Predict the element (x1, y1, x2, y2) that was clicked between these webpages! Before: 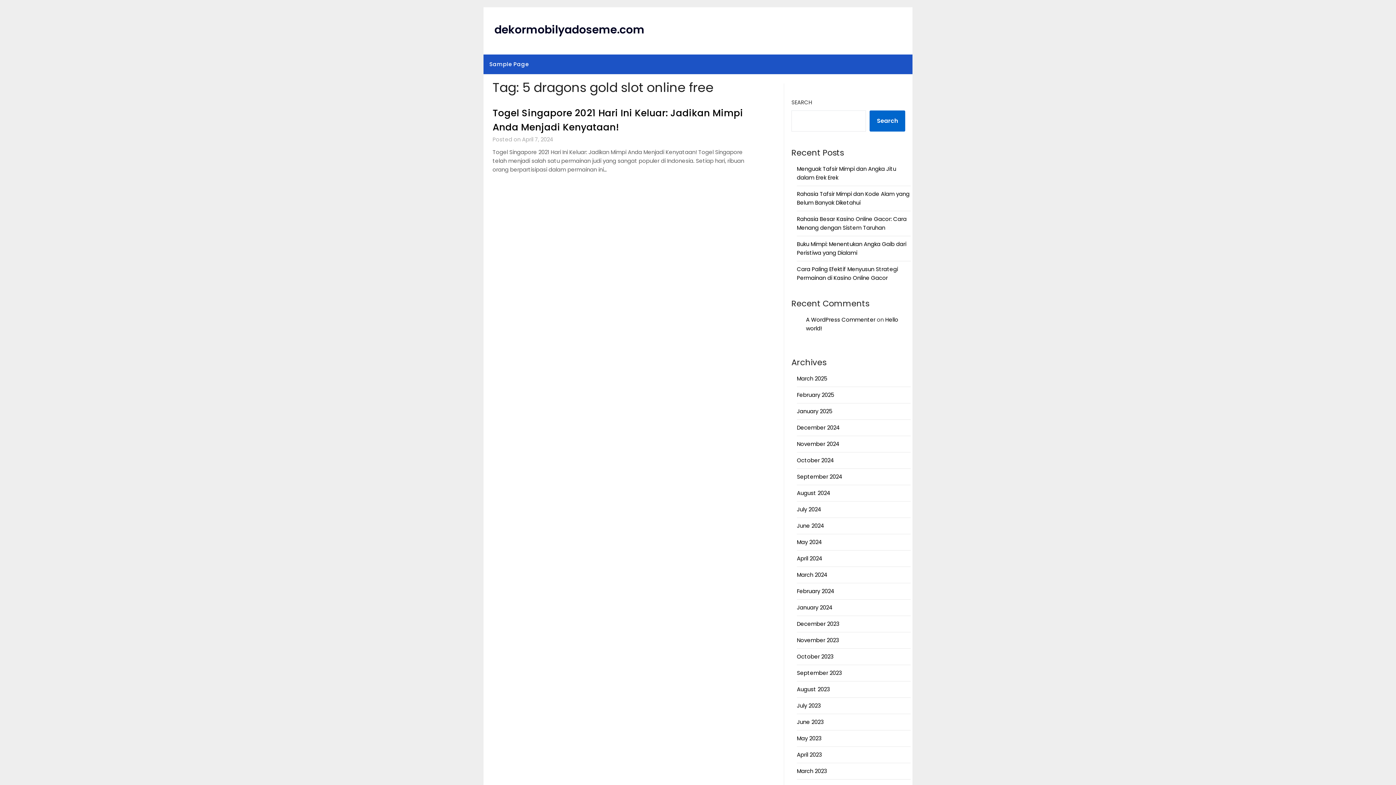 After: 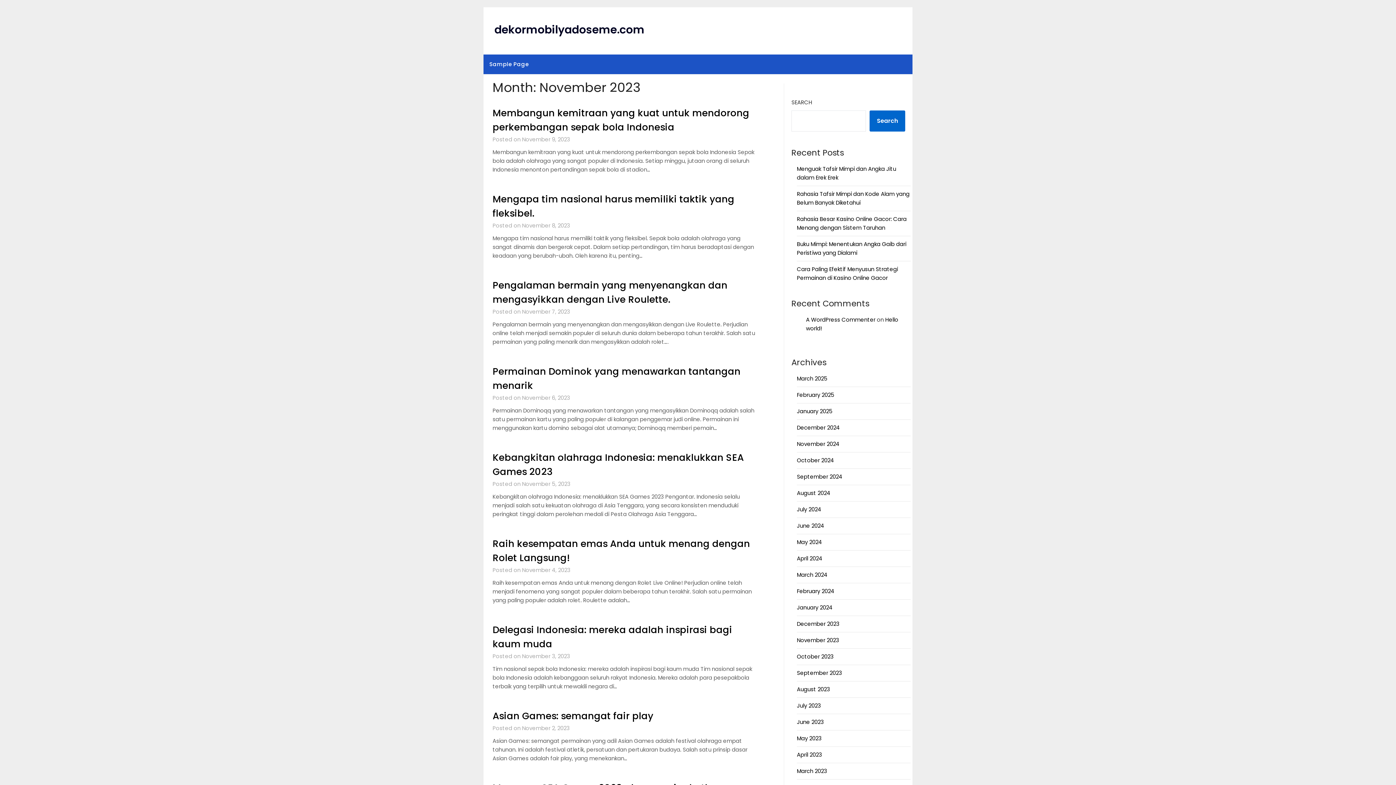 Action: label: November 2023 bbox: (797, 636, 839, 644)